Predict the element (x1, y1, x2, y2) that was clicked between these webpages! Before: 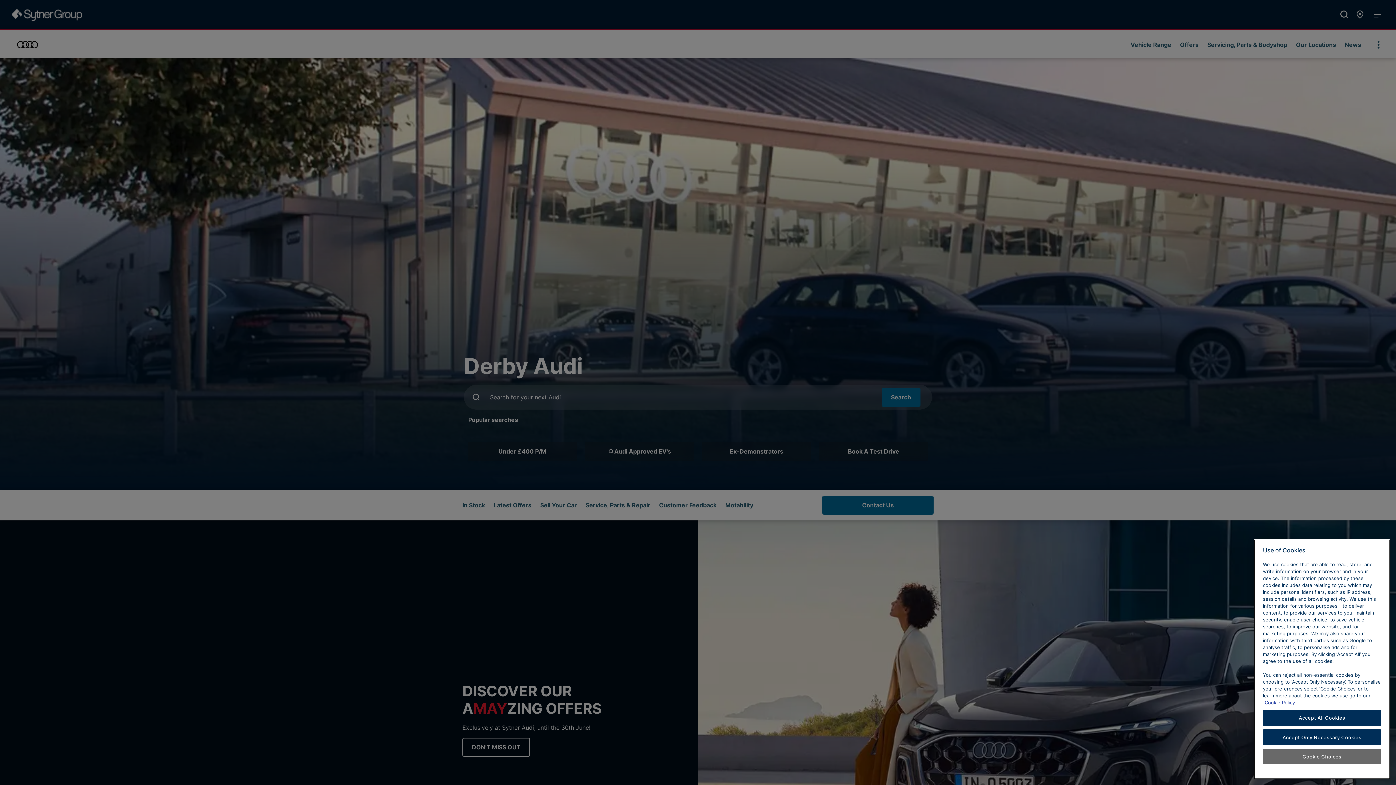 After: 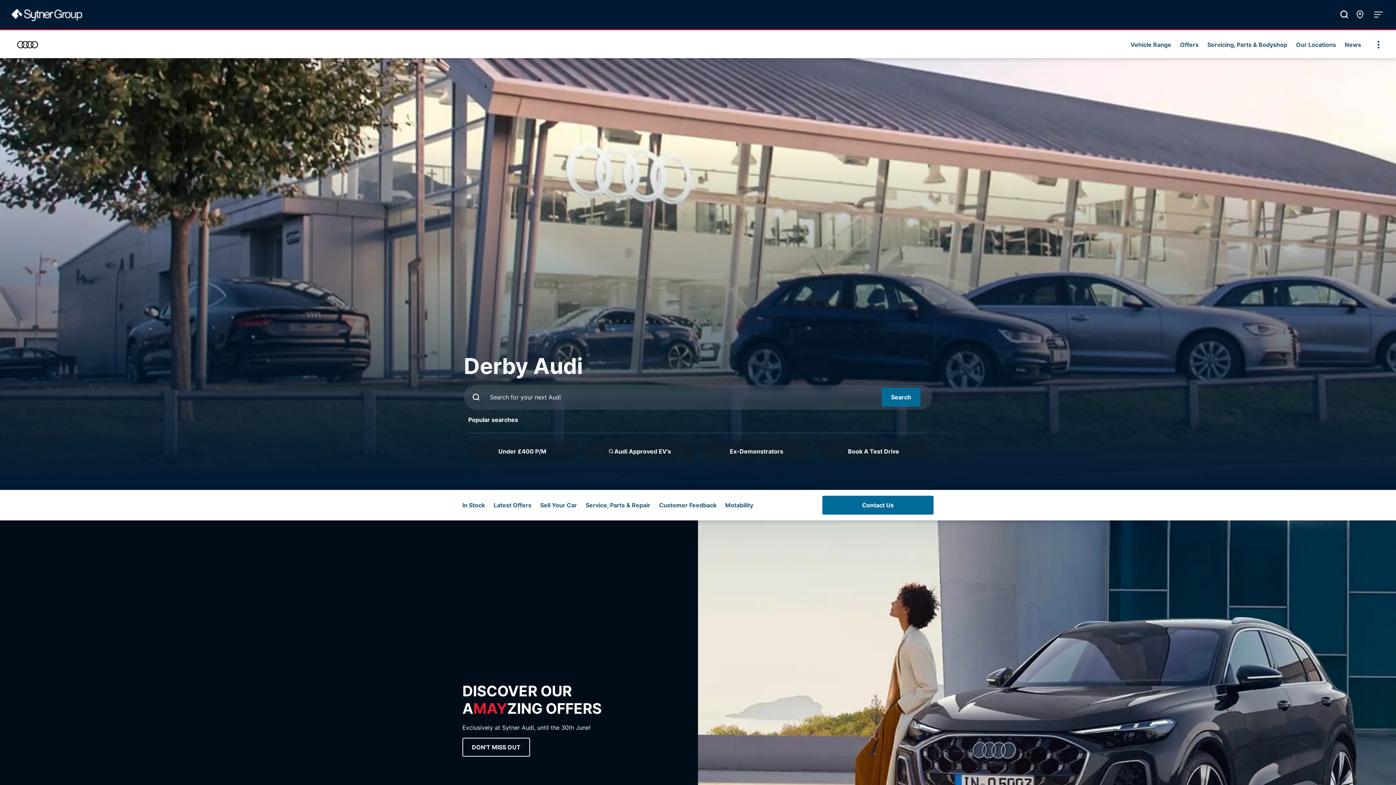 Action: label: Accept Only Necessary Cookies bbox: (1263, 729, 1381, 745)